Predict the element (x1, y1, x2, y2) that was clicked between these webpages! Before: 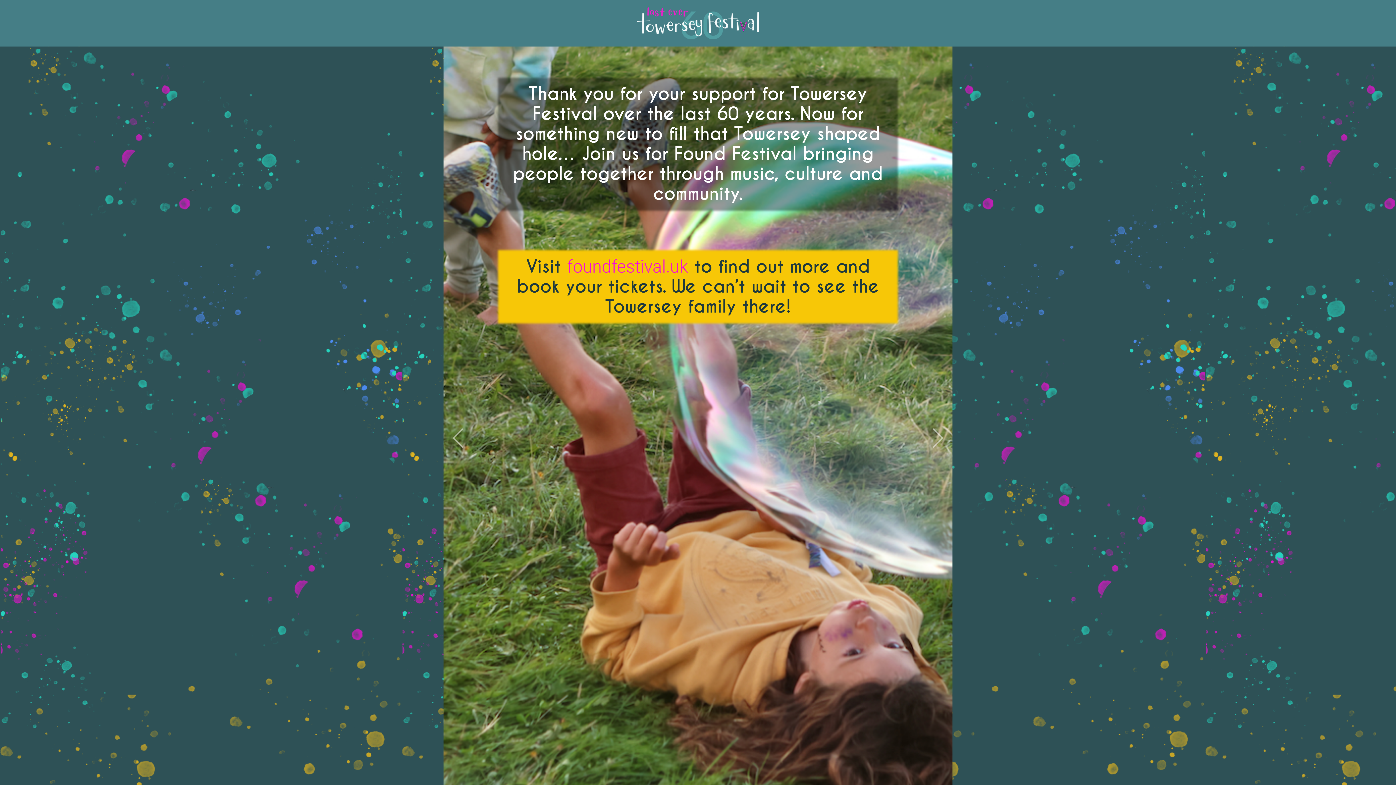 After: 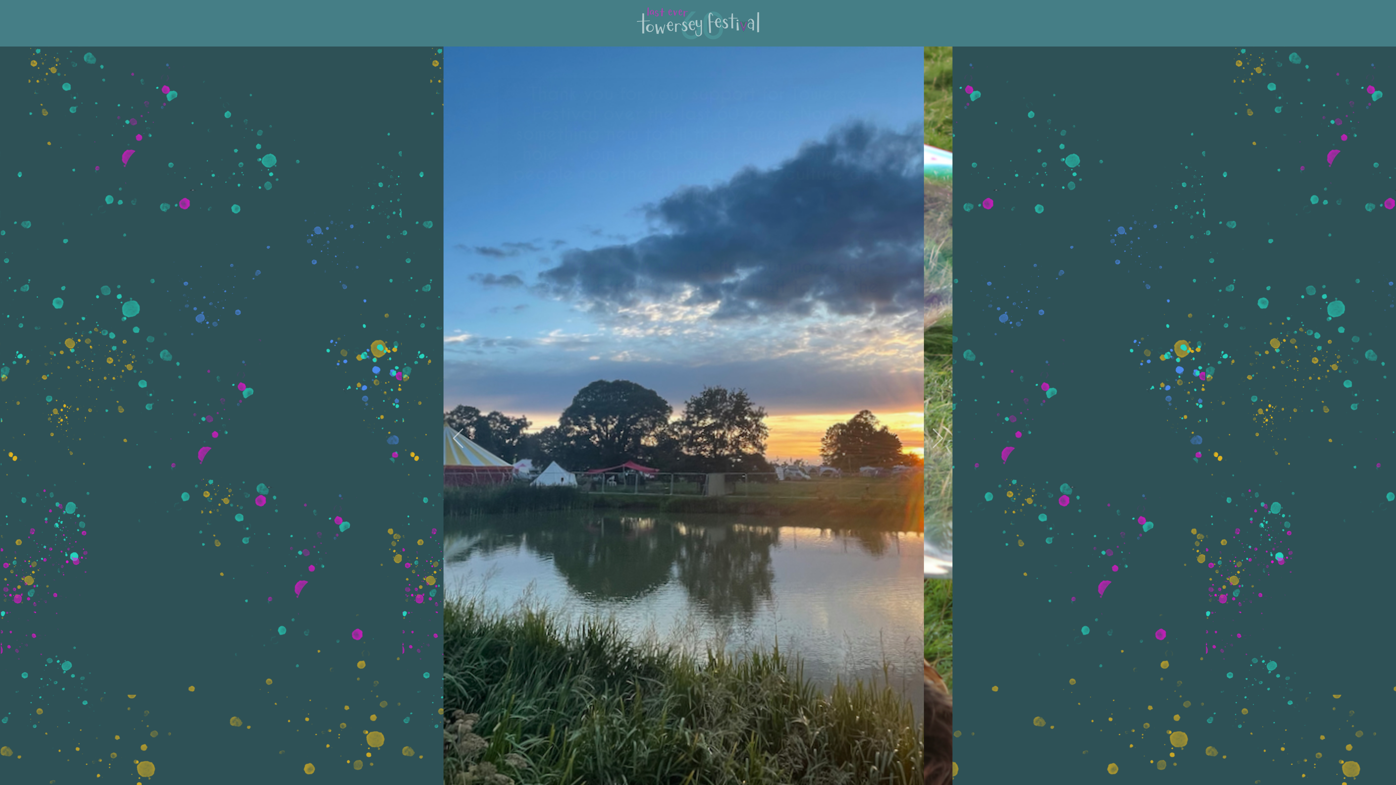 Action: bbox: (637, 7, 759, 39)